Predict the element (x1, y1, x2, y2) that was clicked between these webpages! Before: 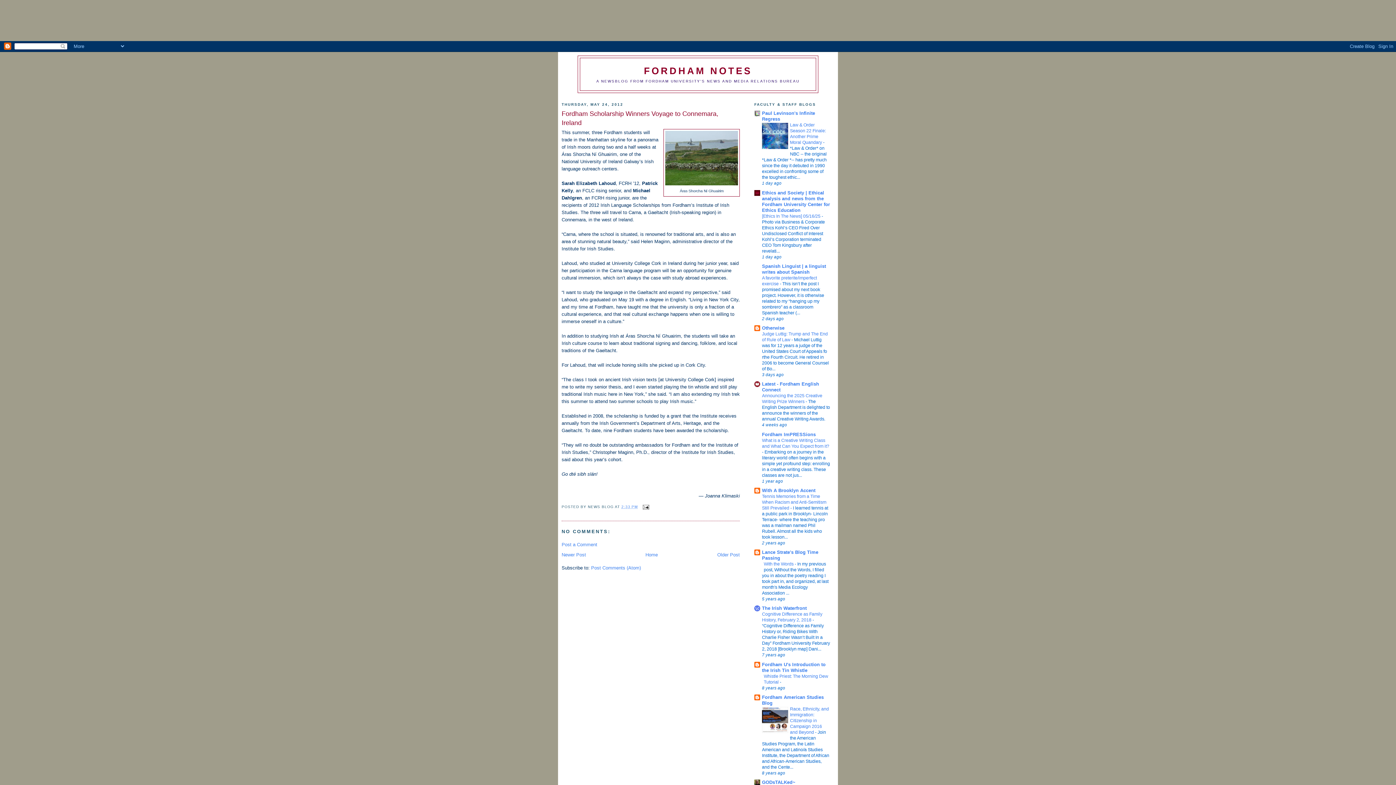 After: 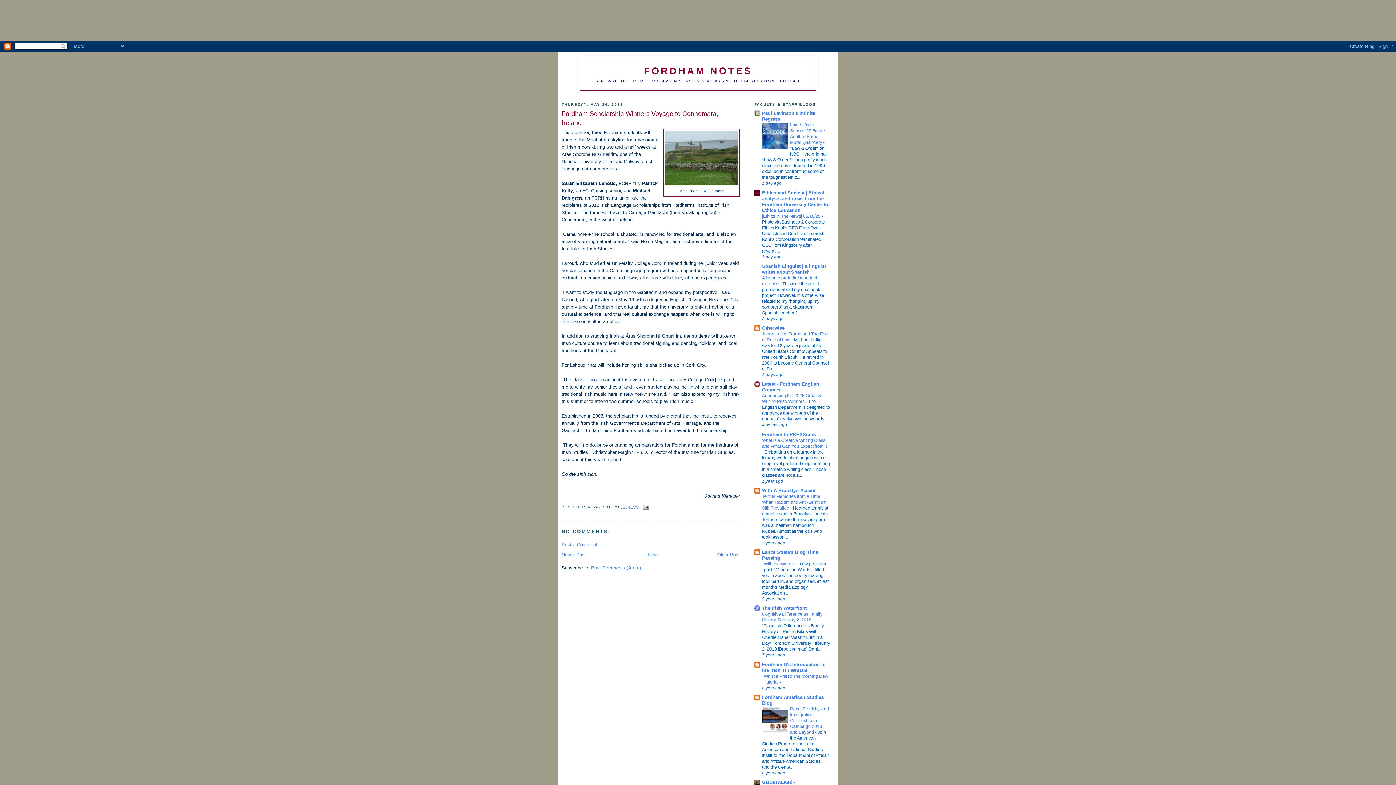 Action: bbox: (762, 729, 788, 734)